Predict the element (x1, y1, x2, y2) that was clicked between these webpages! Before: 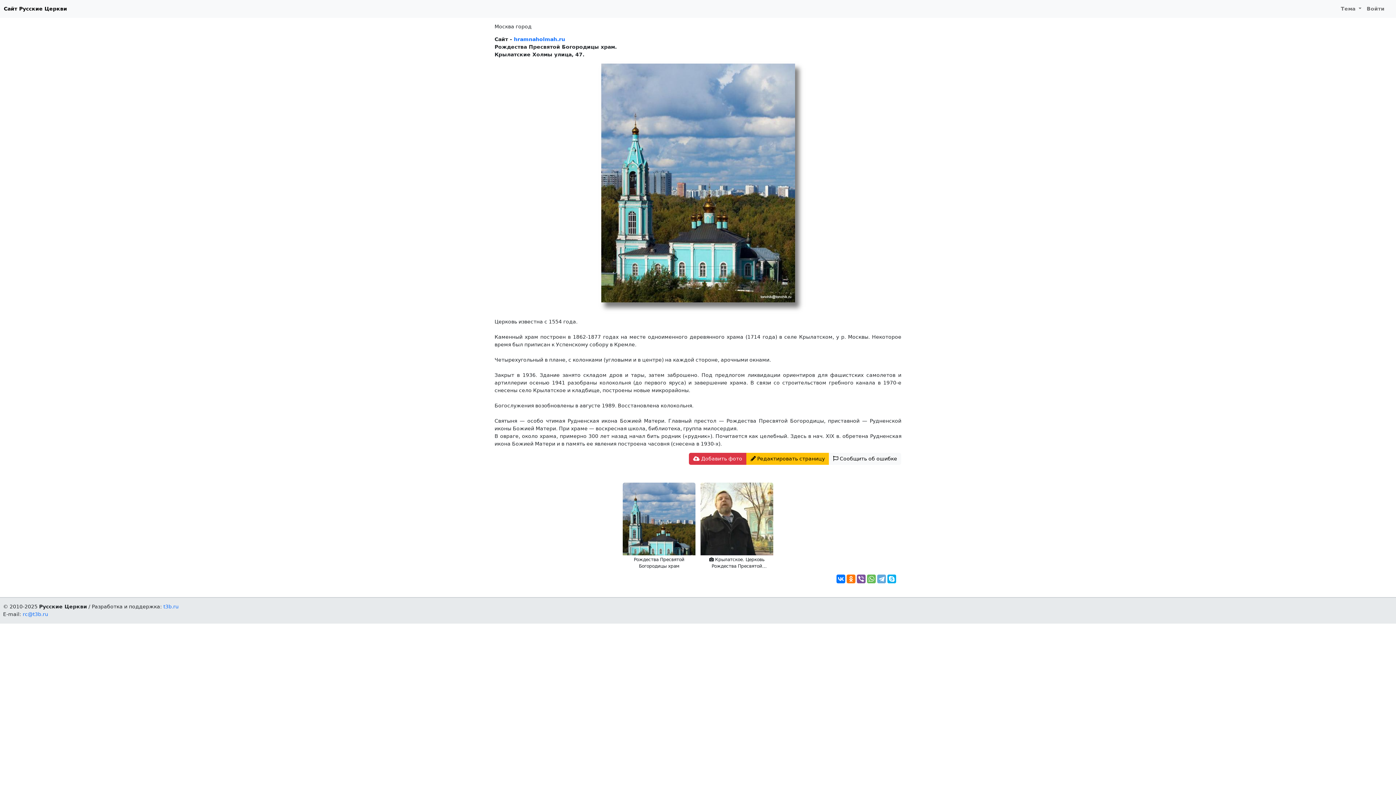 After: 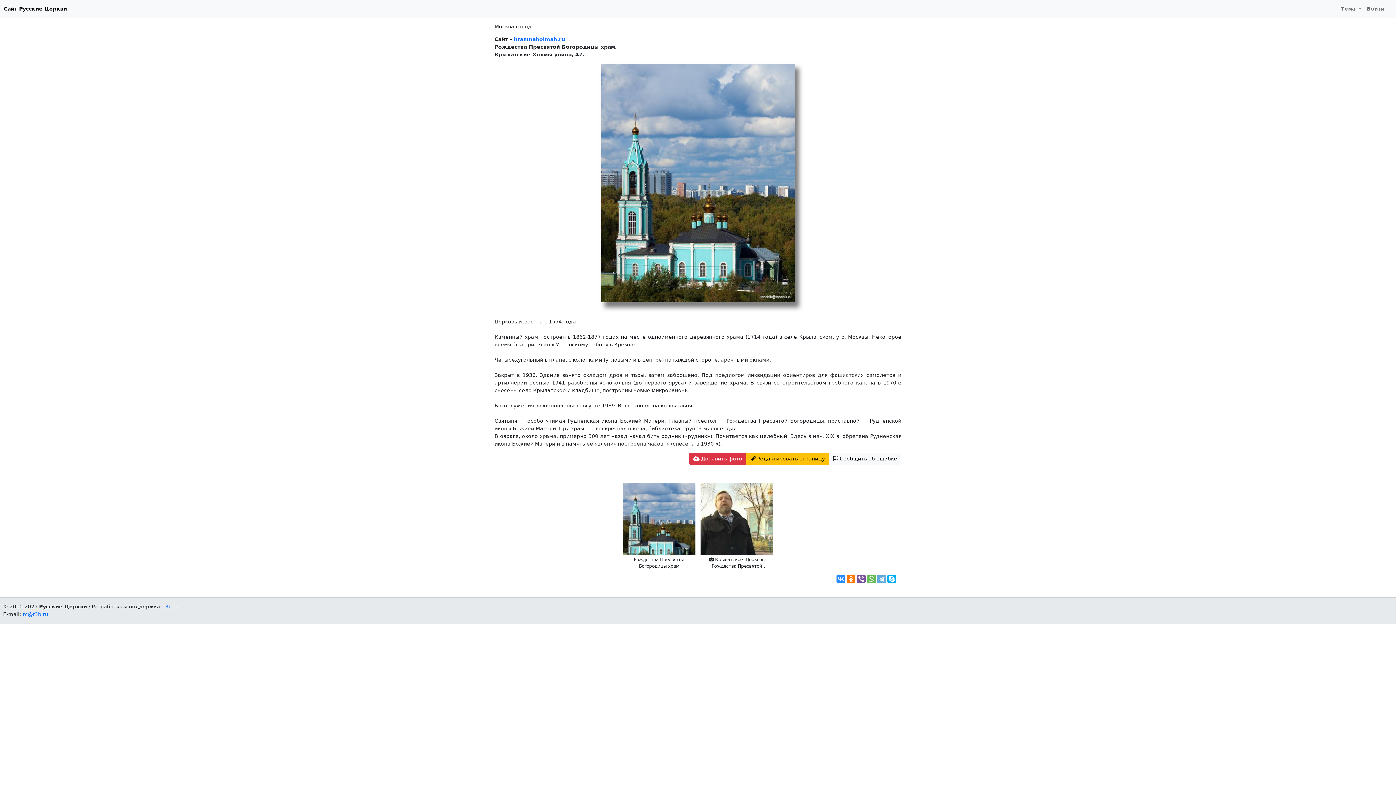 Action: bbox: (836, 574, 845, 583)